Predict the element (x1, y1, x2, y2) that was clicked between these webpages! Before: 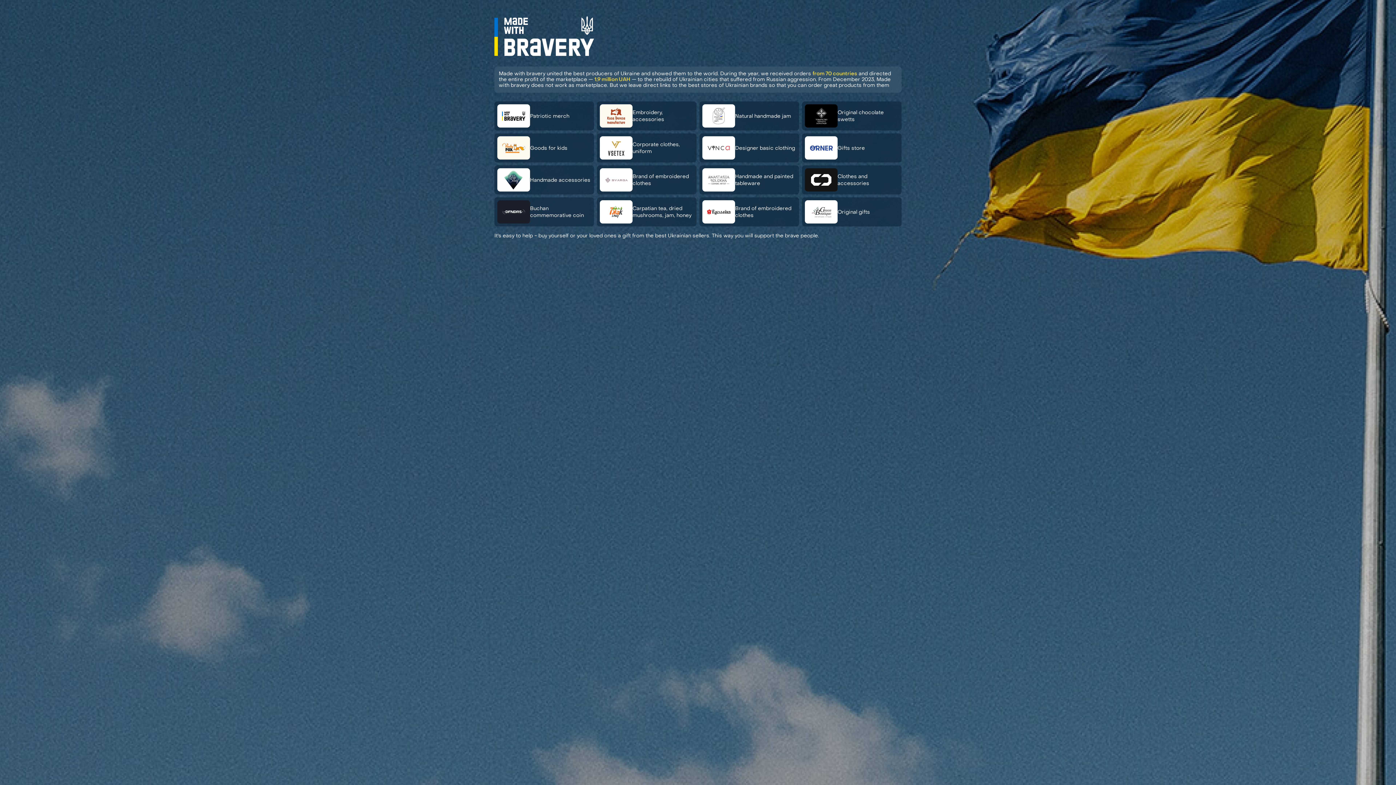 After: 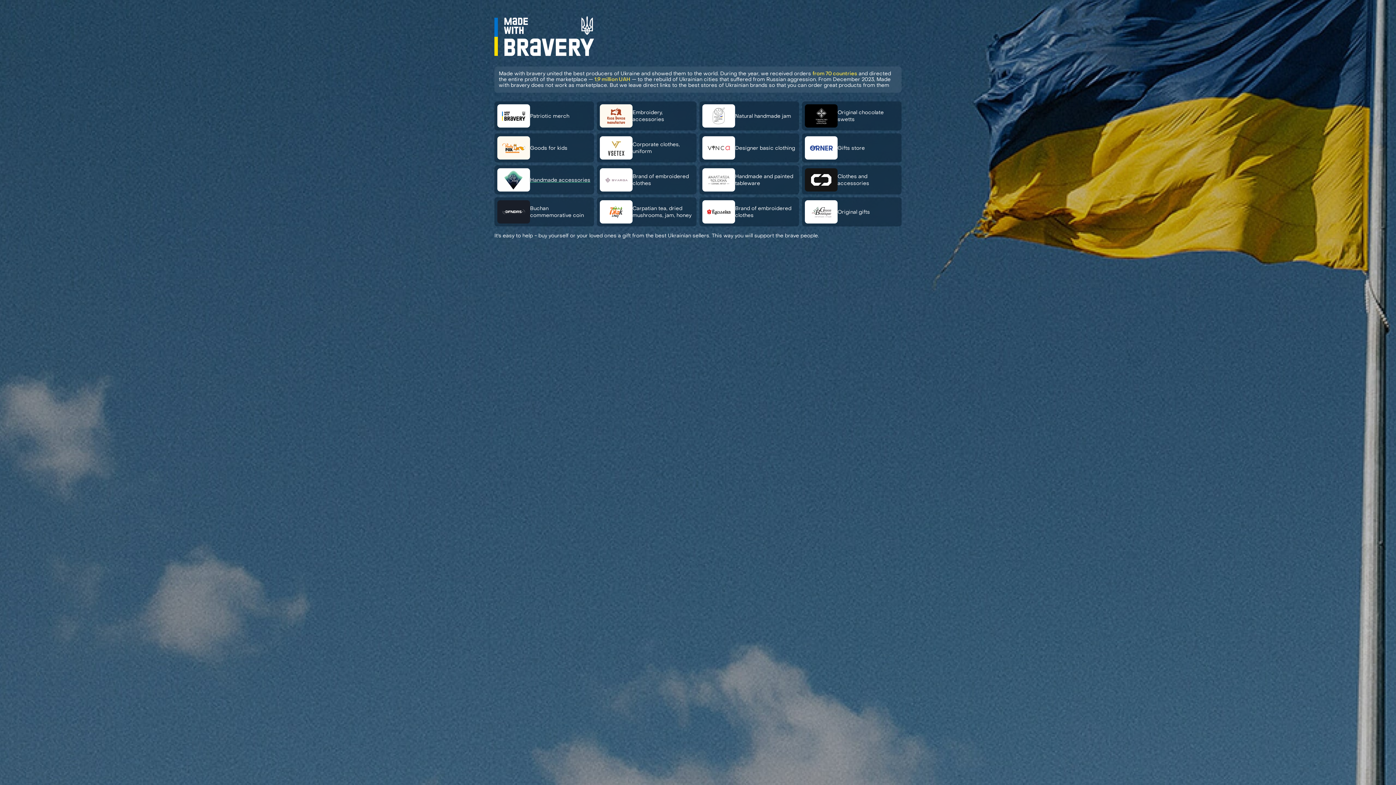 Action: label: Handmade accessories bbox: (494, 165, 594, 194)